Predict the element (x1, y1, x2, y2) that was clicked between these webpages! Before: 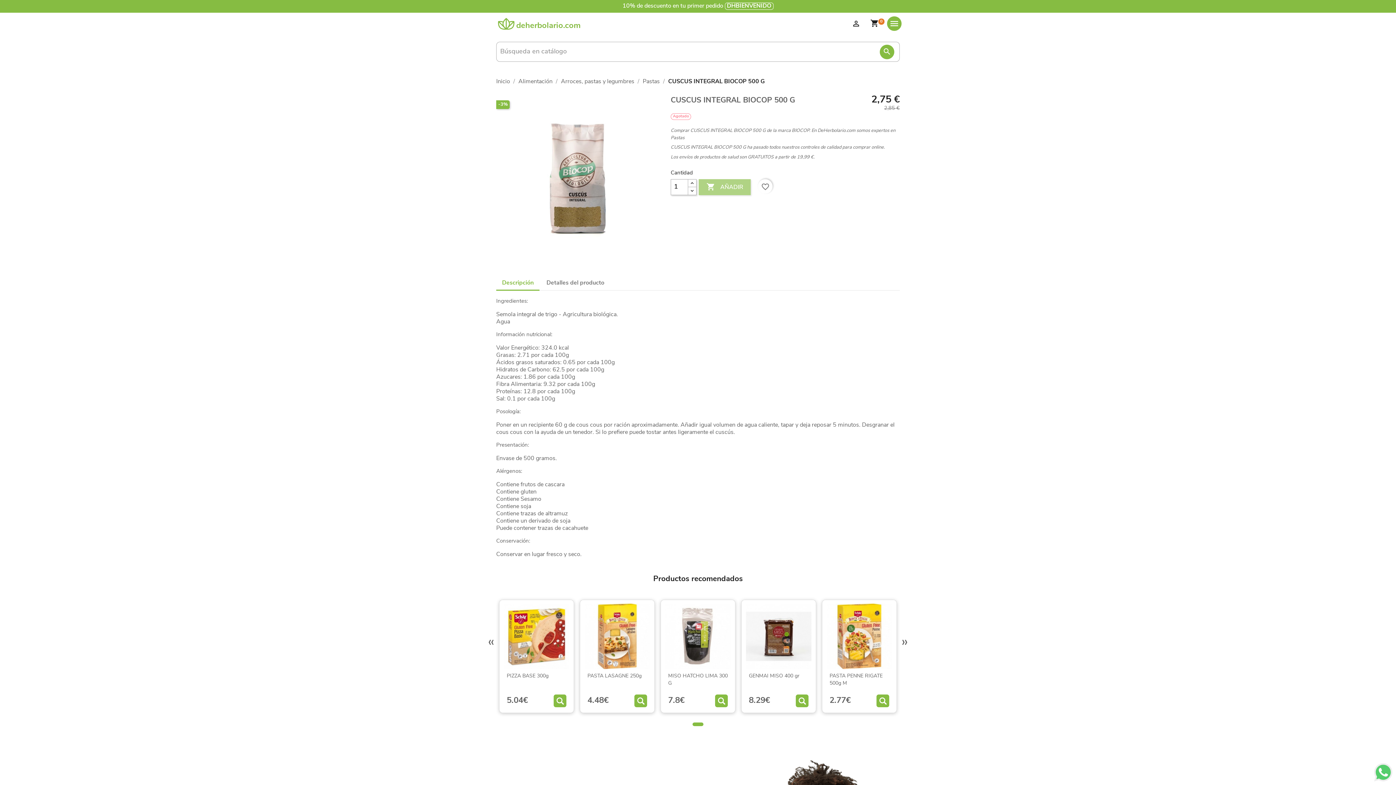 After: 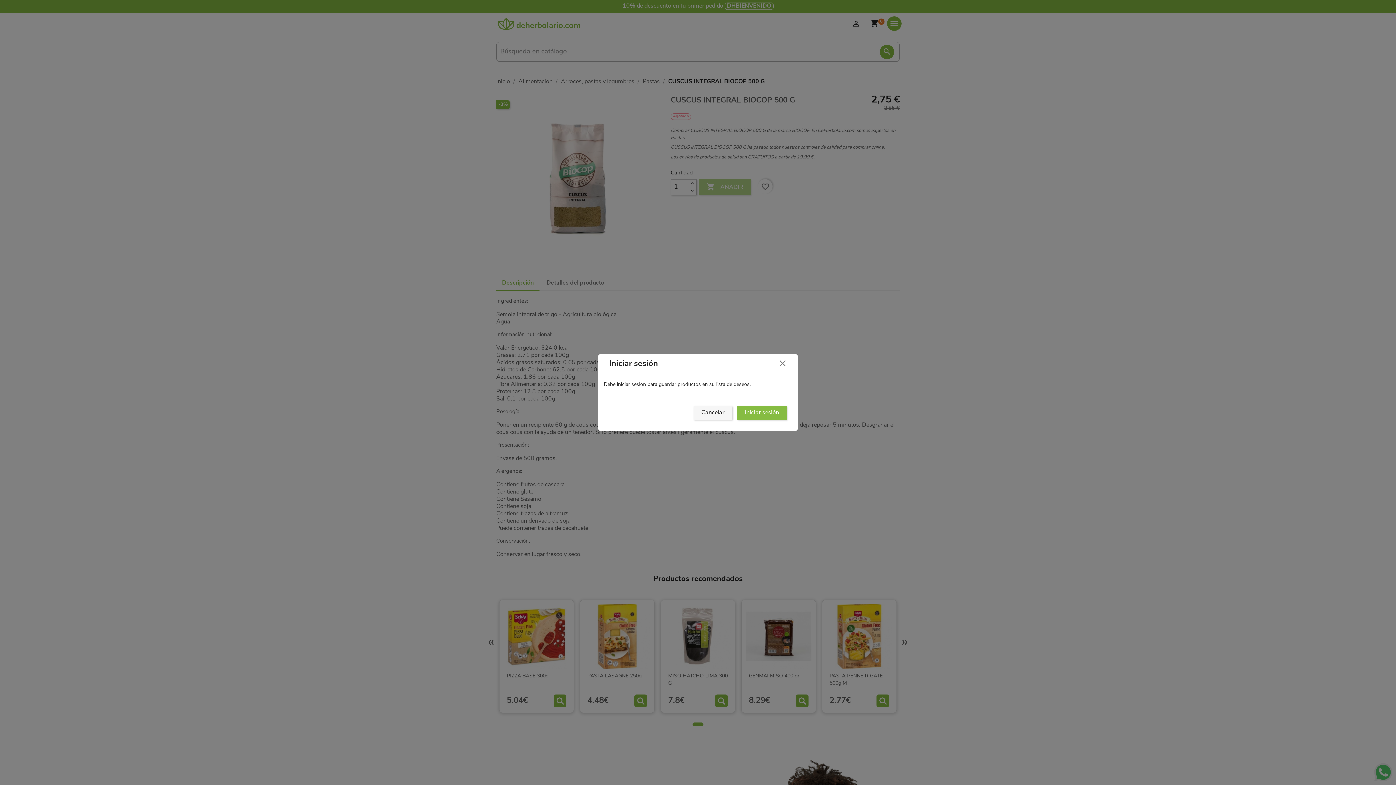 Action: label: favorite_border bbox: (749, 179, 764, 193)